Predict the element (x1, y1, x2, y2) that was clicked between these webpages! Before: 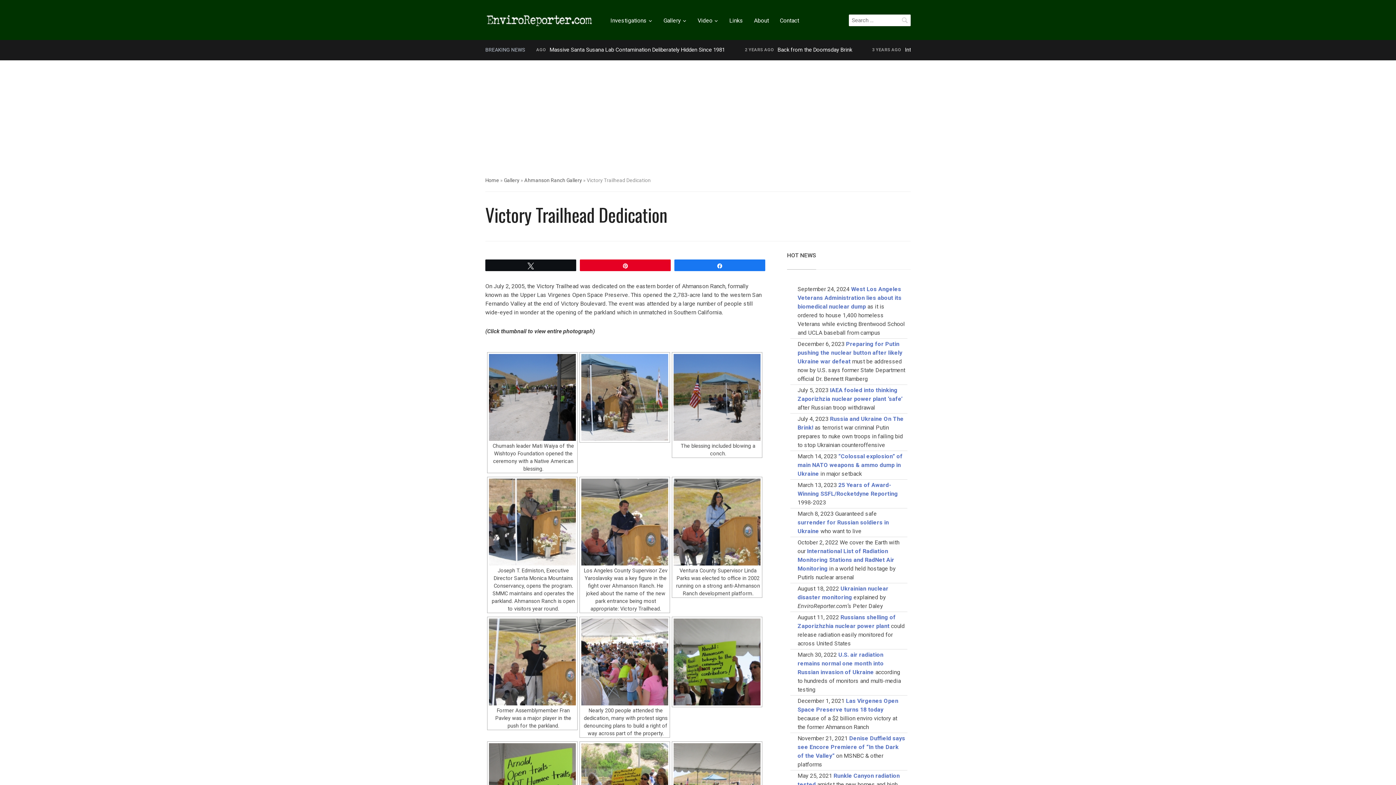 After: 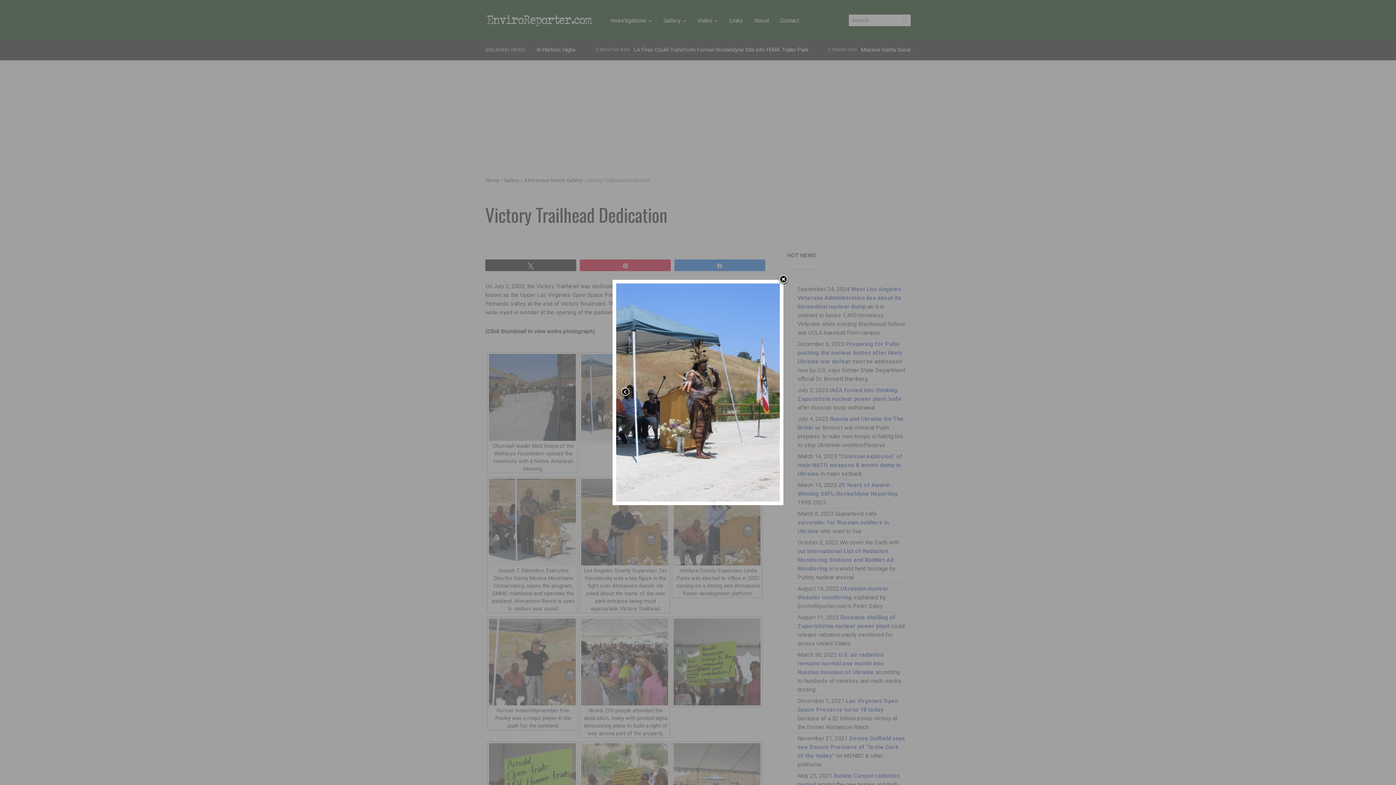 Action: bbox: (581, 354, 668, 441)